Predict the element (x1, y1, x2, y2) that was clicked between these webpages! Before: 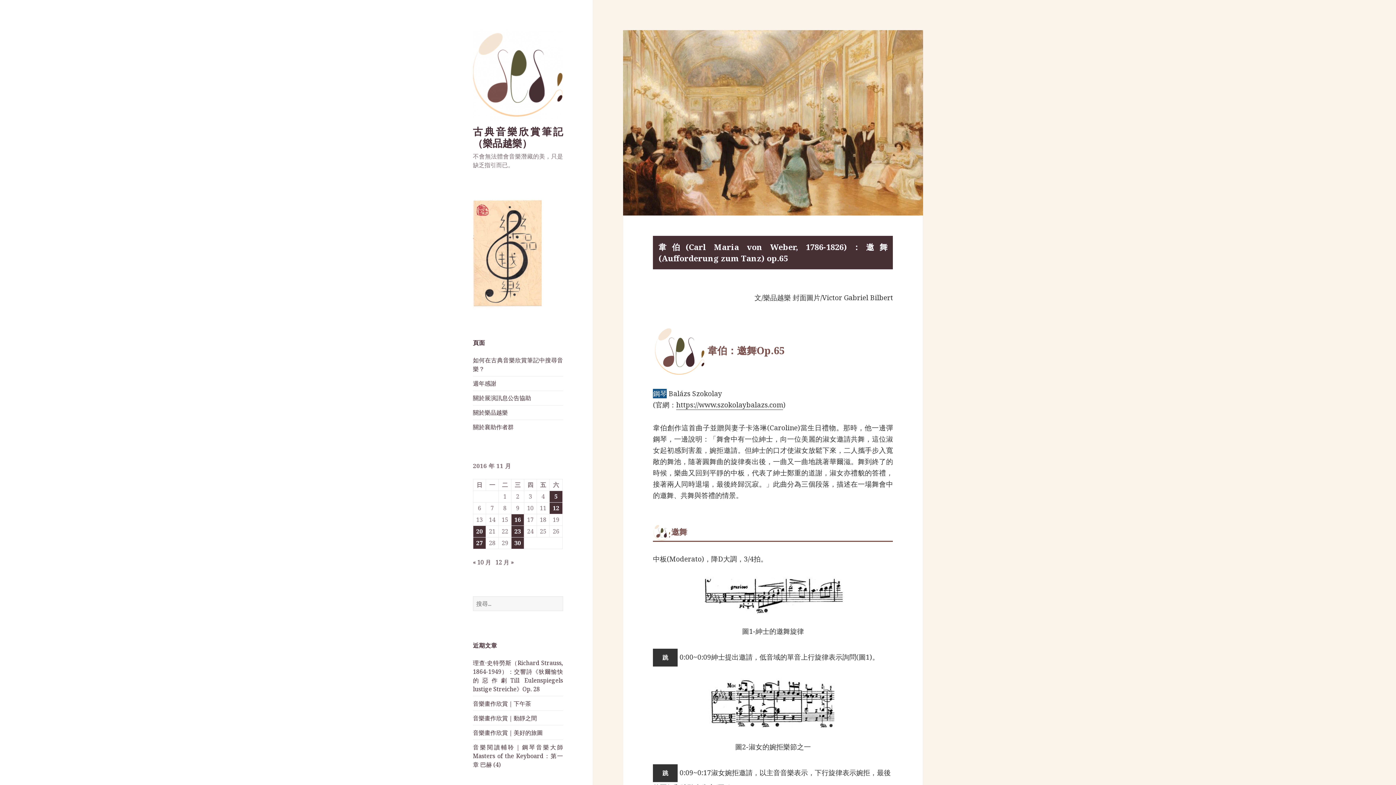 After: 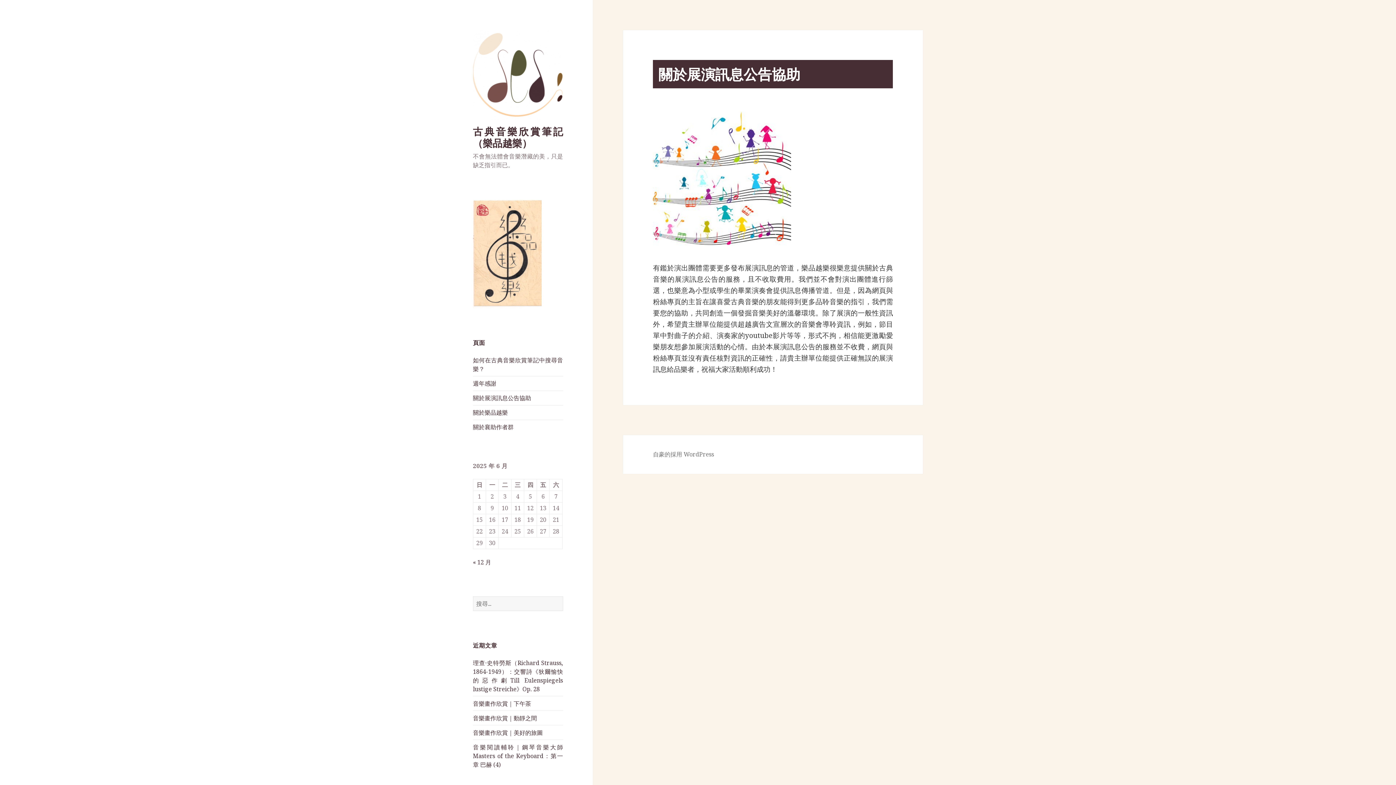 Action: label: 關於展演訊息公告協助 bbox: (473, 394, 531, 402)